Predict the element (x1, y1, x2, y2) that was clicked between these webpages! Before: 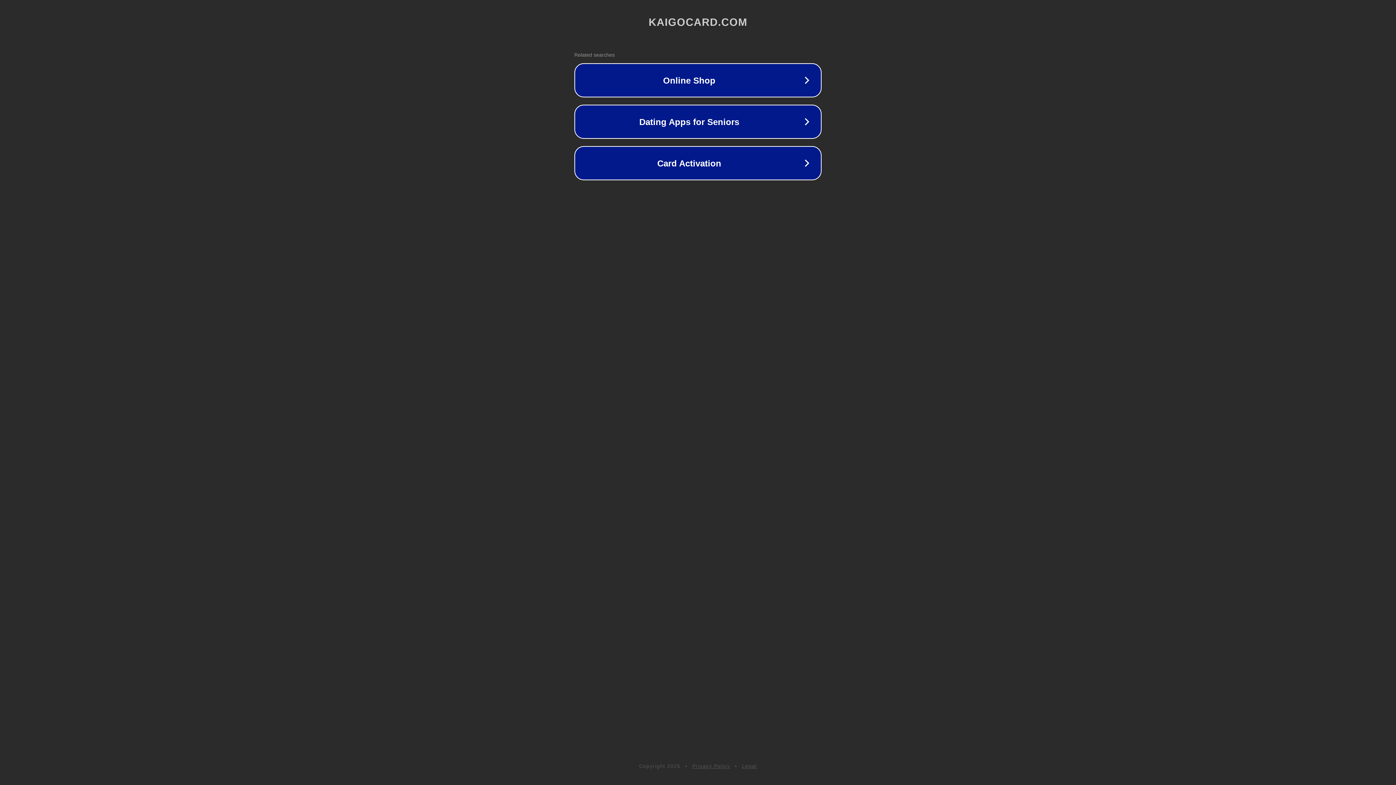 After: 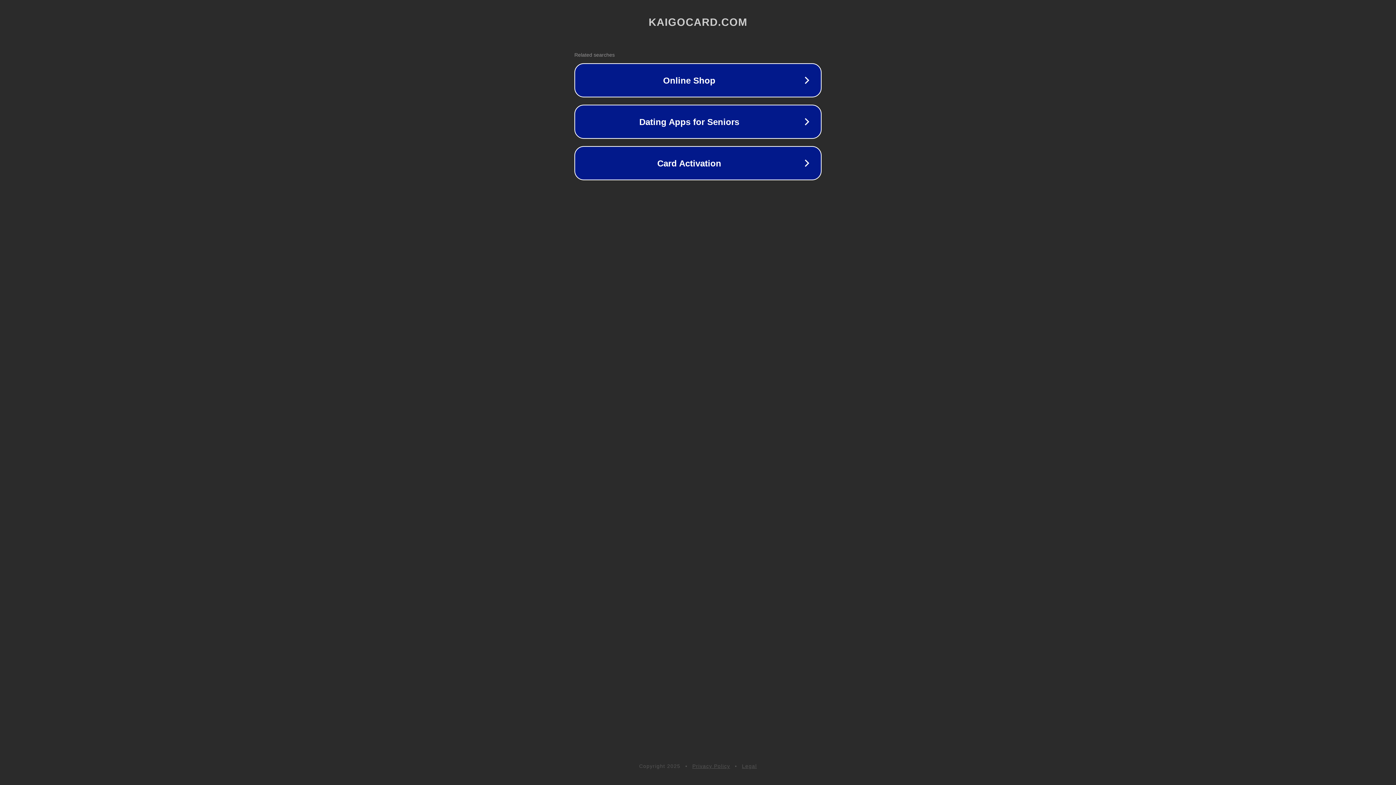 Action: label: Privacy Policy bbox: (692, 763, 730, 769)